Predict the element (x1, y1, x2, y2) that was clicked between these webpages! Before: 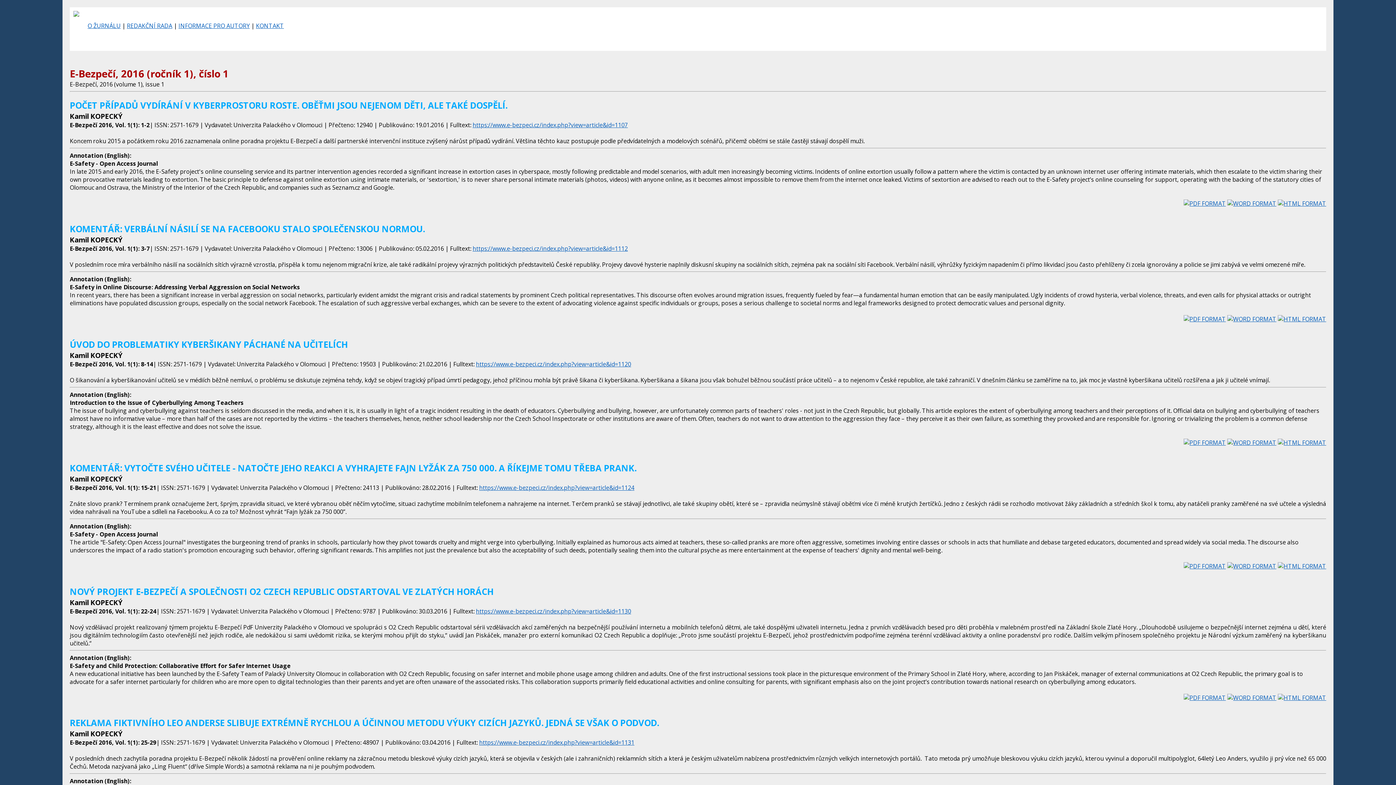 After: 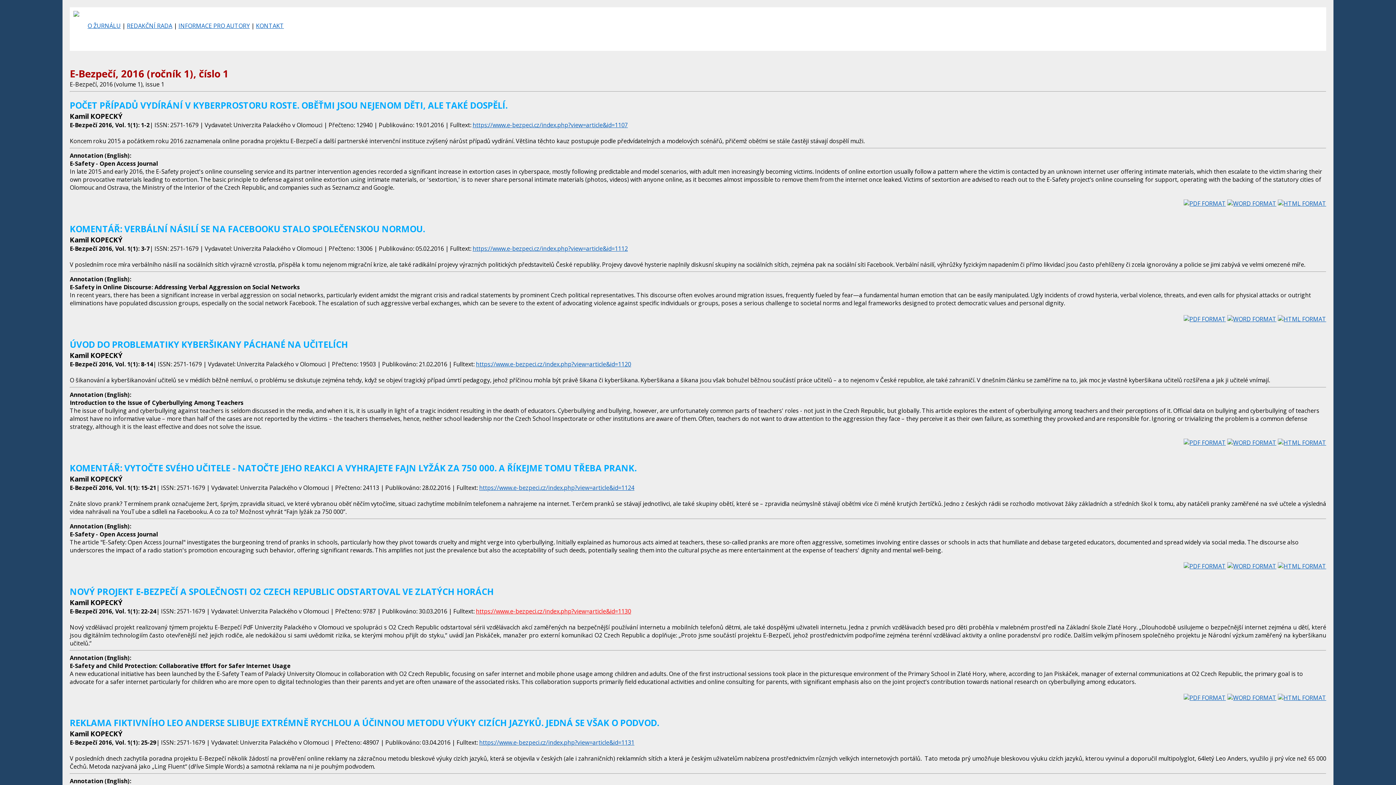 Action: bbox: (476, 607, 631, 615) label: https://www.e-bezpeci.cz/index.php?view=article&id=1130